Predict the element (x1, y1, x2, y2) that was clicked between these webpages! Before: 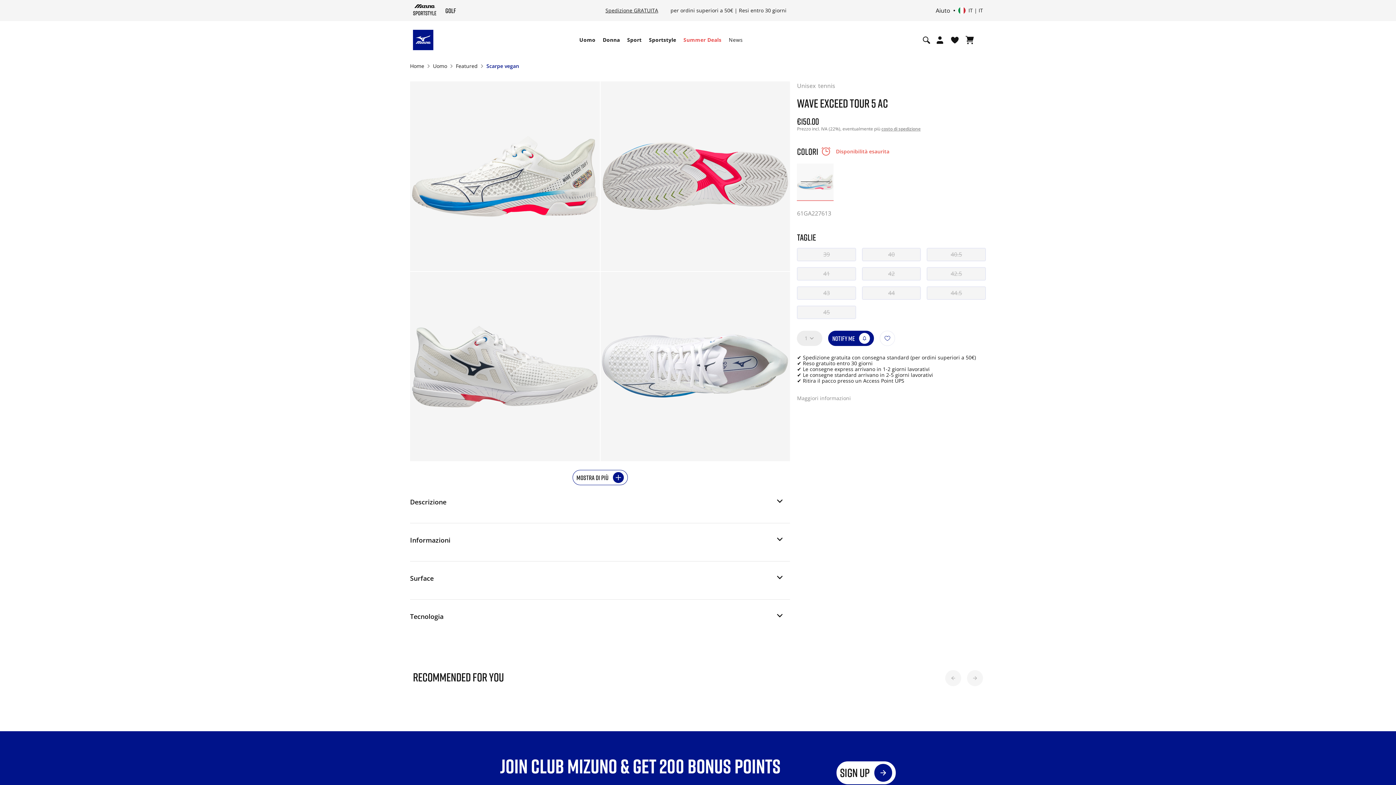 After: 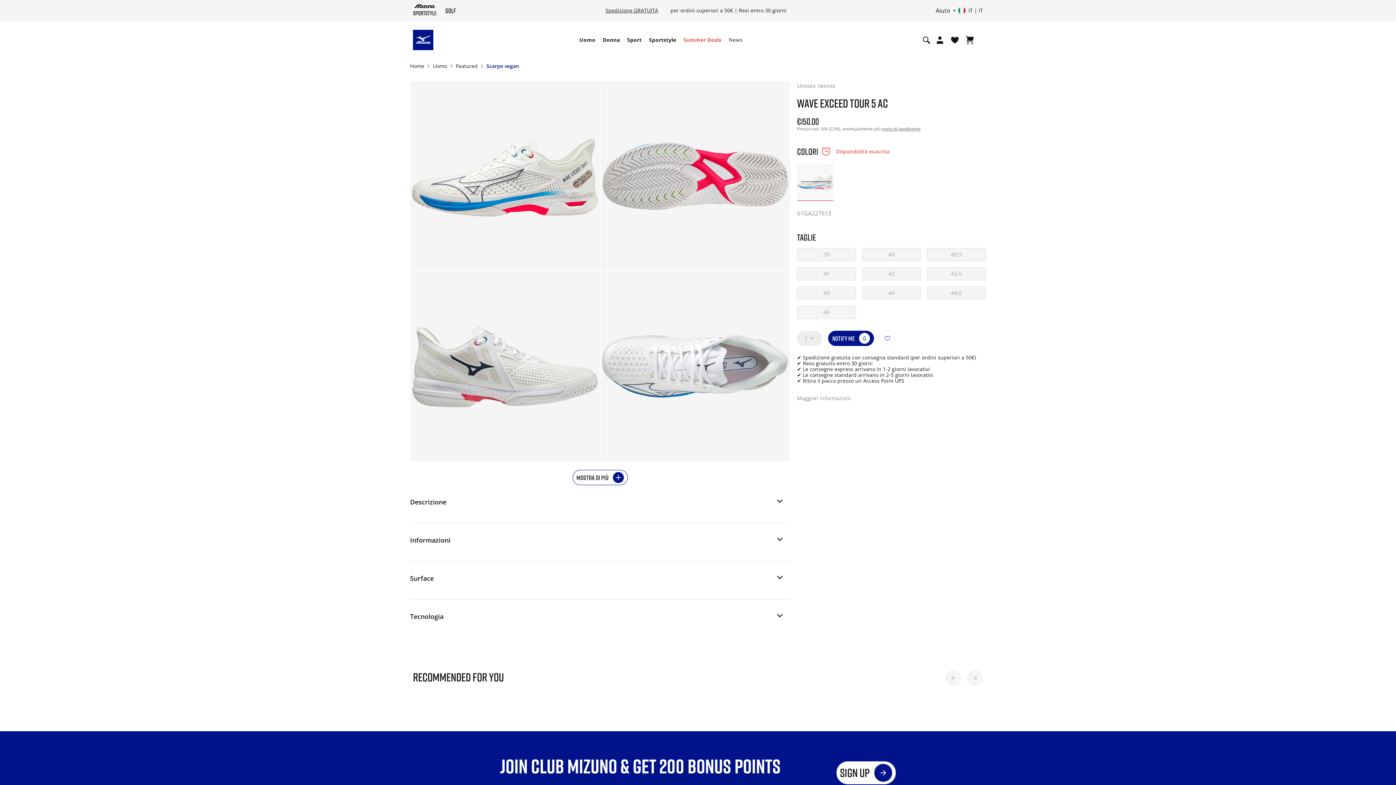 Action: bbox: (862, 267, 921, 280) label: 42 unselectable